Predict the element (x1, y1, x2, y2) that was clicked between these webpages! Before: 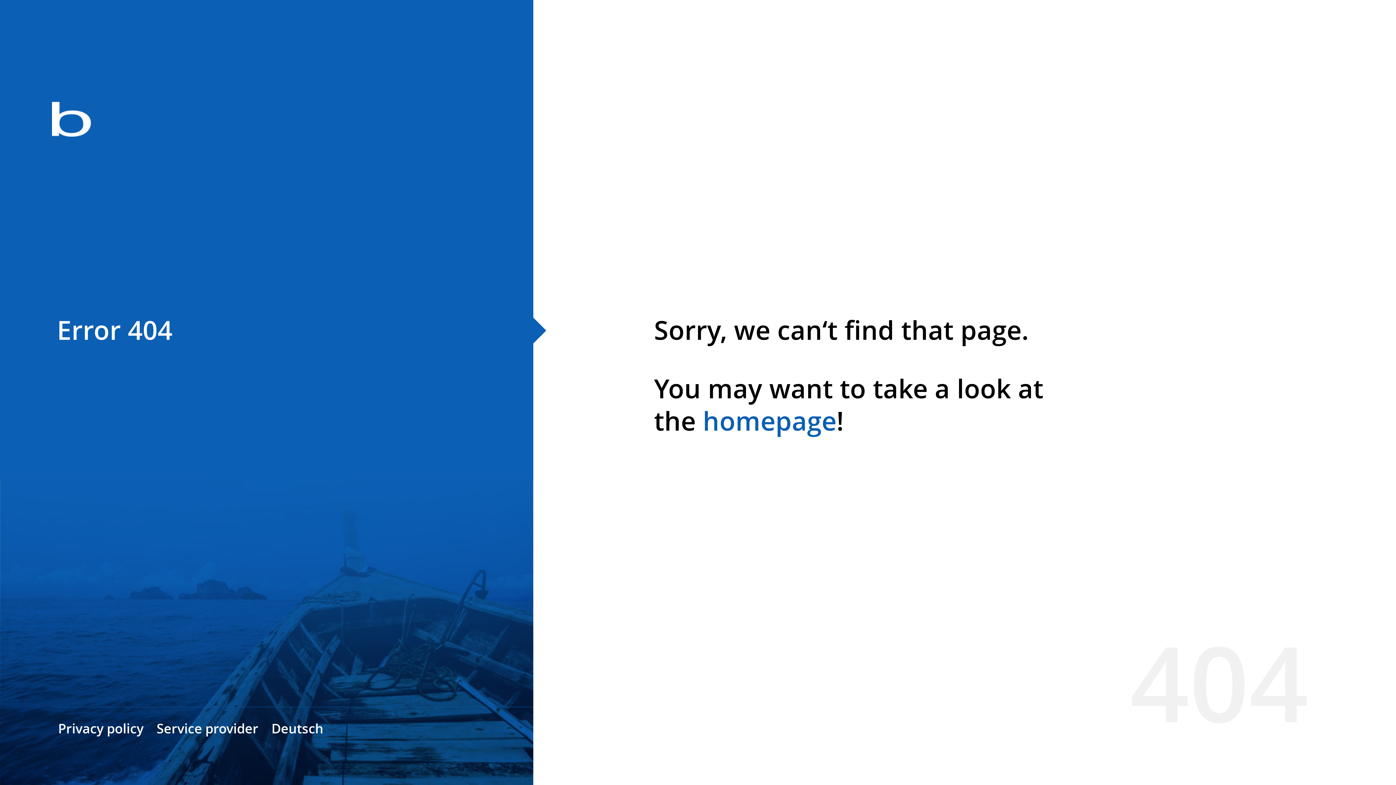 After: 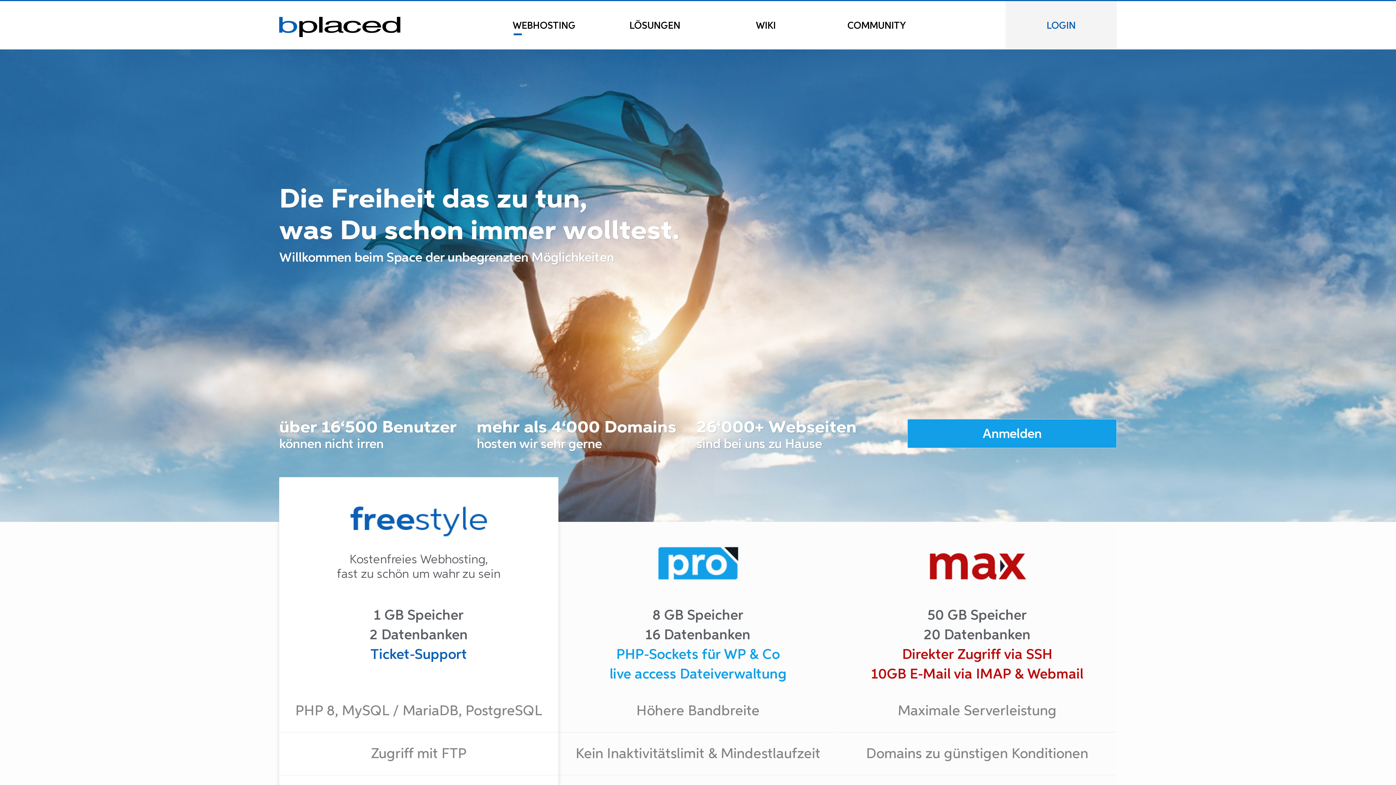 Action: bbox: (0, 78, 533, 163)